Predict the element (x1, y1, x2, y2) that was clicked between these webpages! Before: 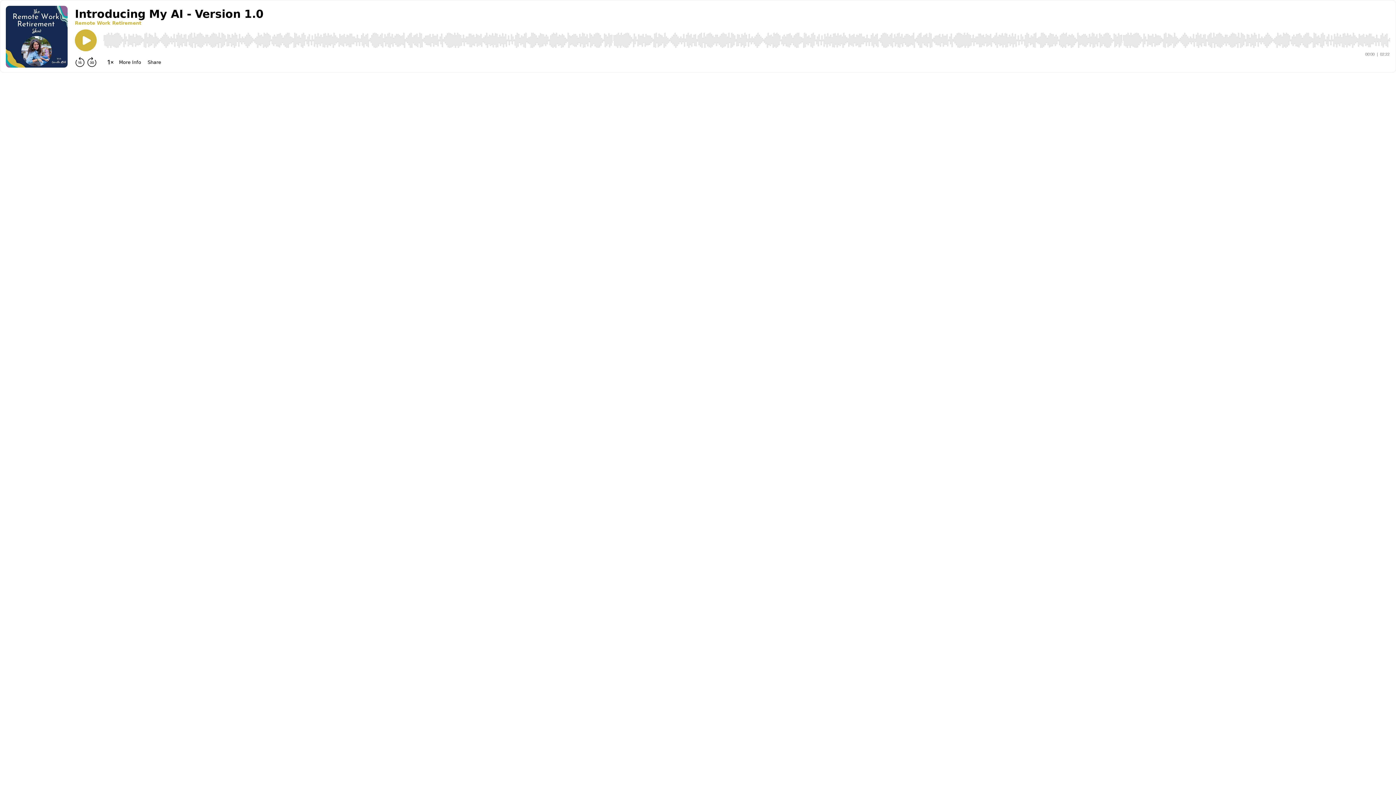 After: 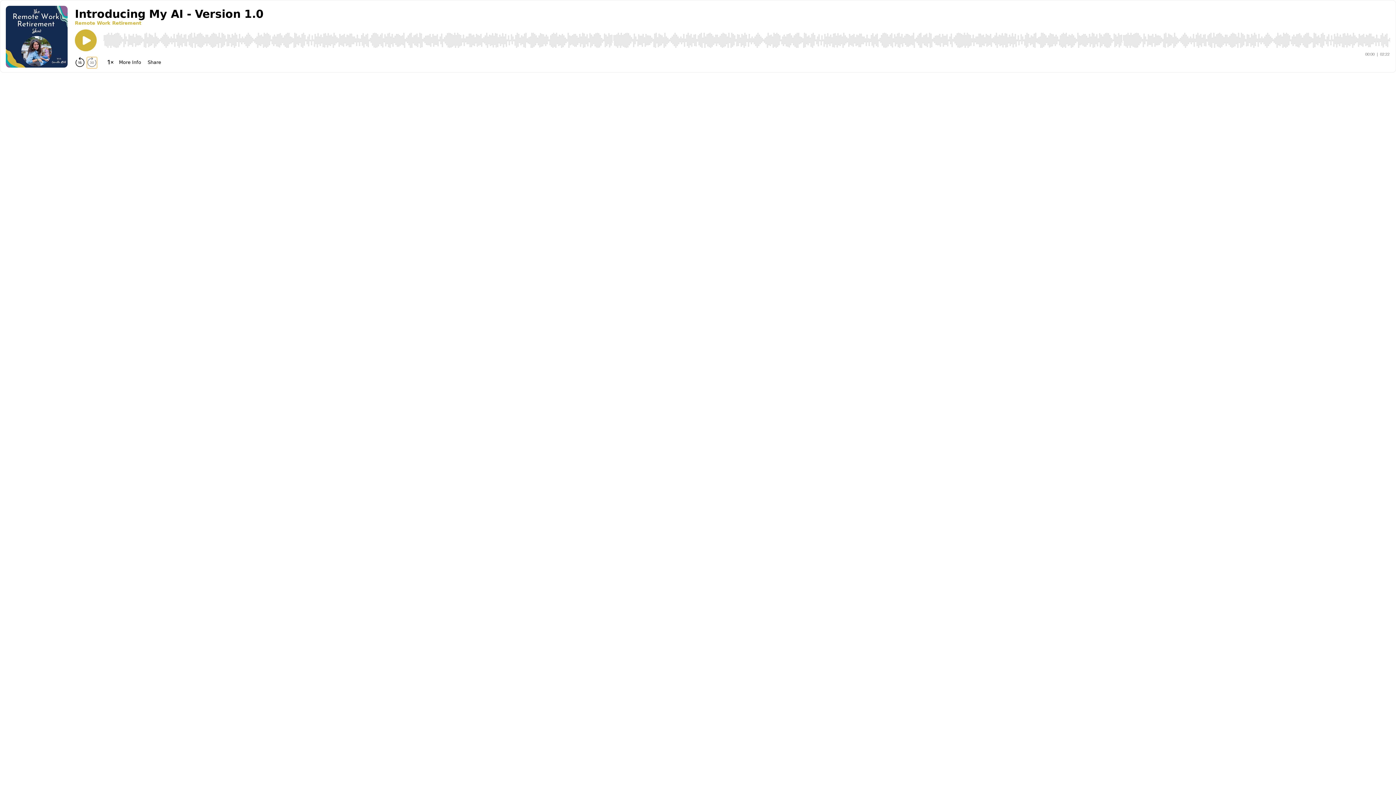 Action: label: Forward 30 seconds bbox: (86, 56, 97, 67)